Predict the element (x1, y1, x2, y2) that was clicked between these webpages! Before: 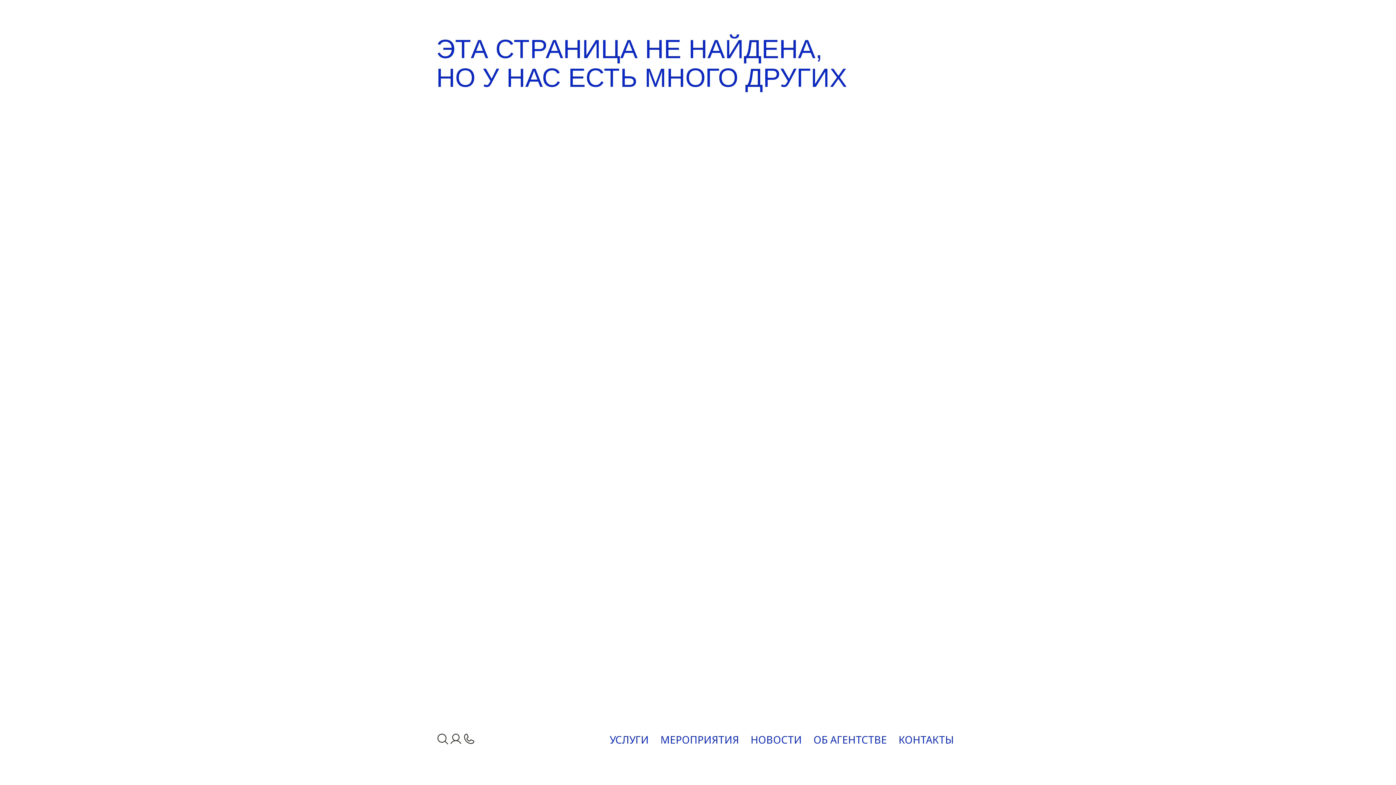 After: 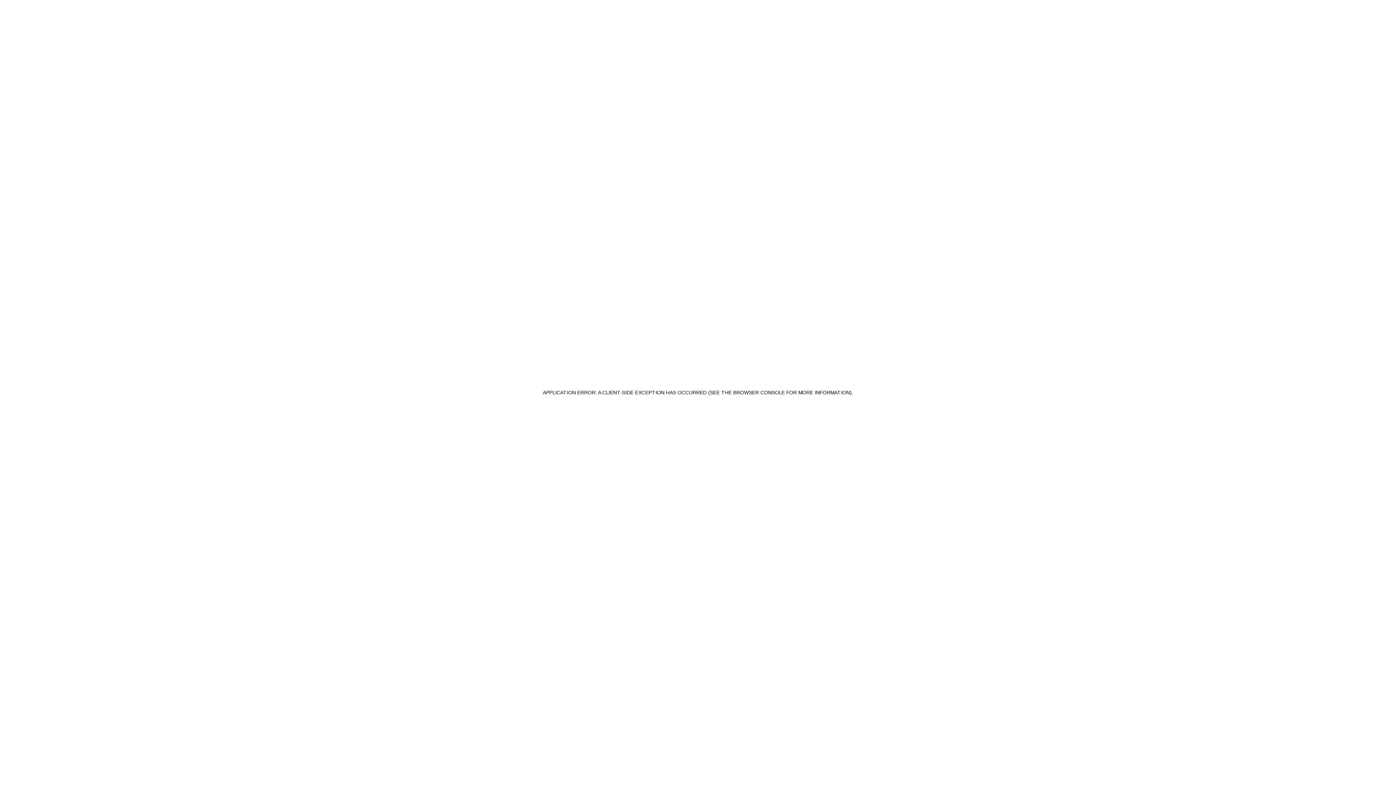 Action: label: КОНТАКТЫ bbox: (893, 729, 960, 750)